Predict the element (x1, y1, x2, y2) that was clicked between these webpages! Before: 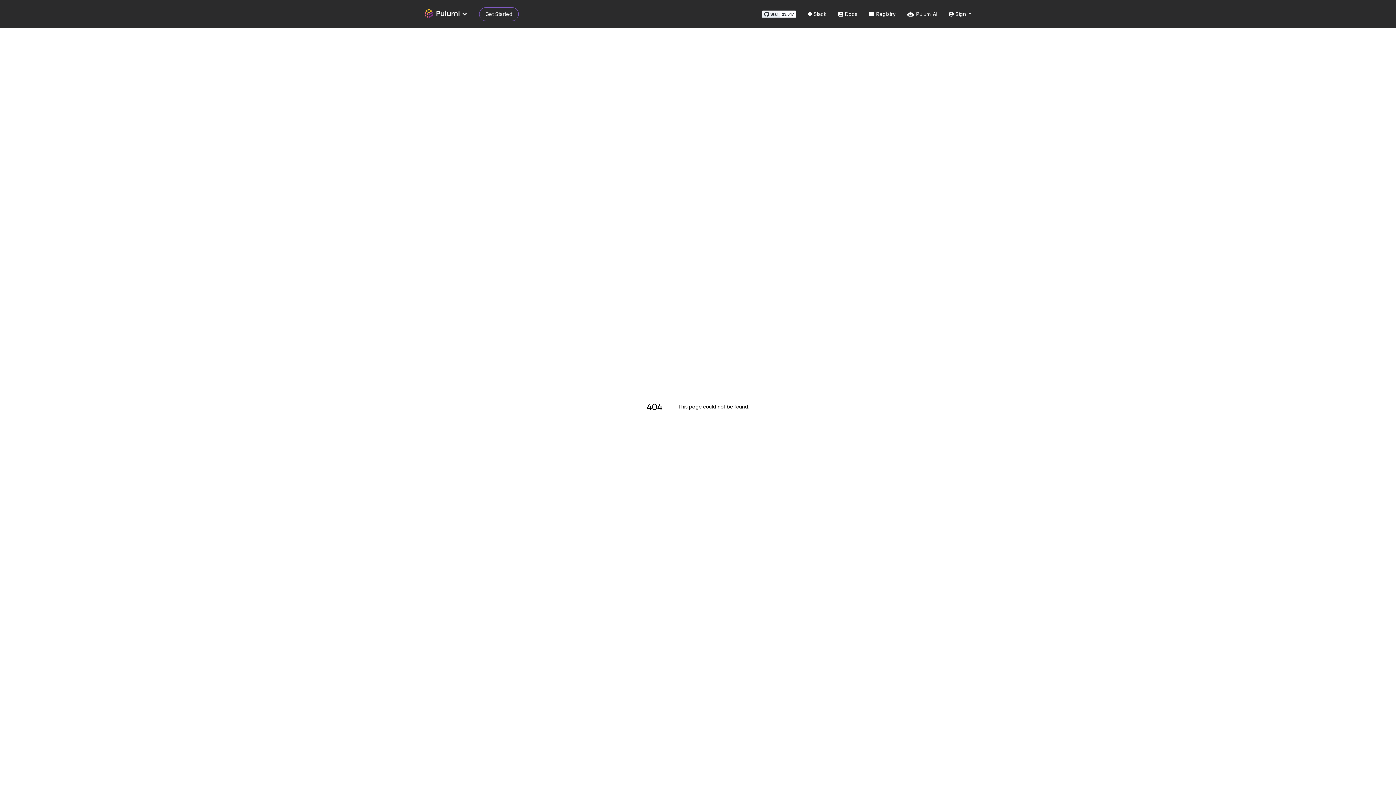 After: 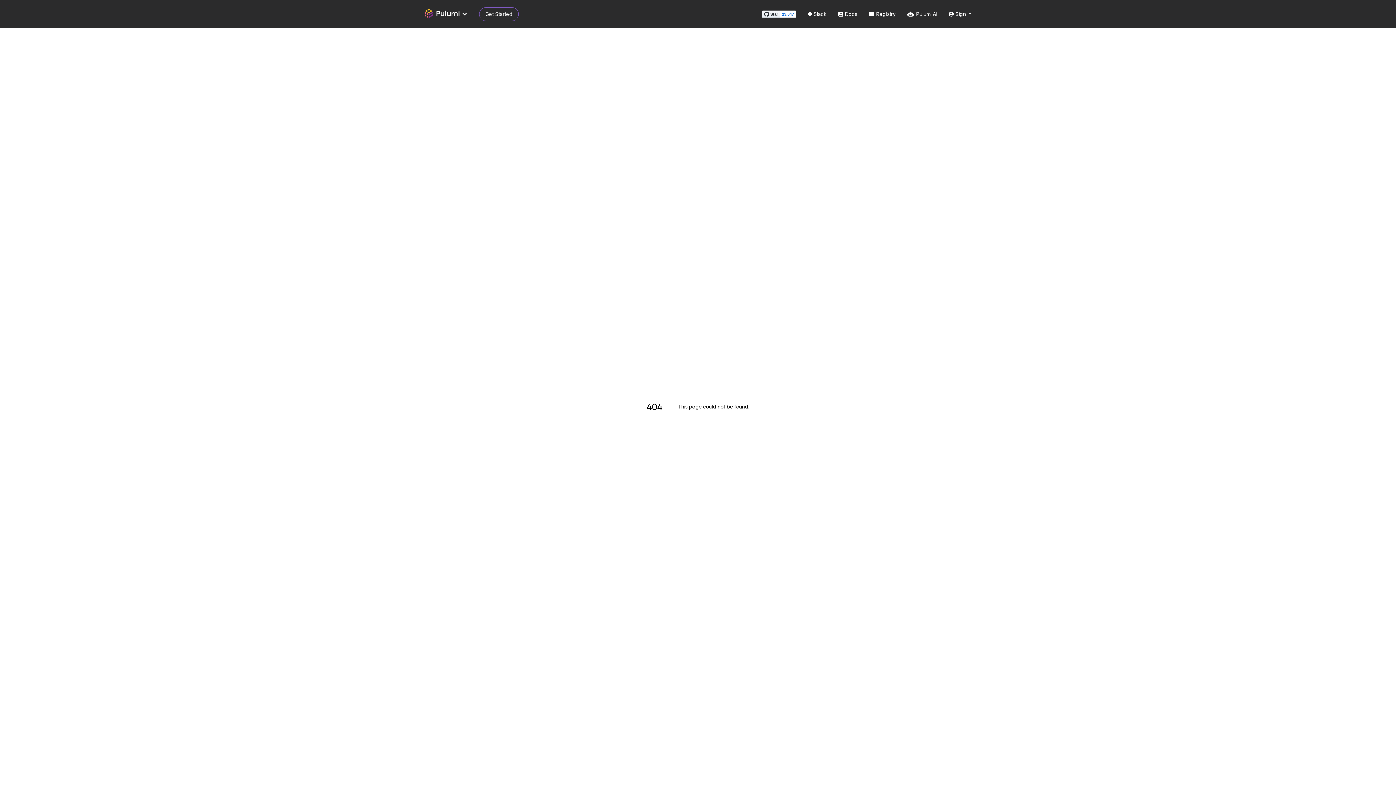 Action: label: 23,047 stargazers on GitHub bbox: (780, 10, 796, 17)